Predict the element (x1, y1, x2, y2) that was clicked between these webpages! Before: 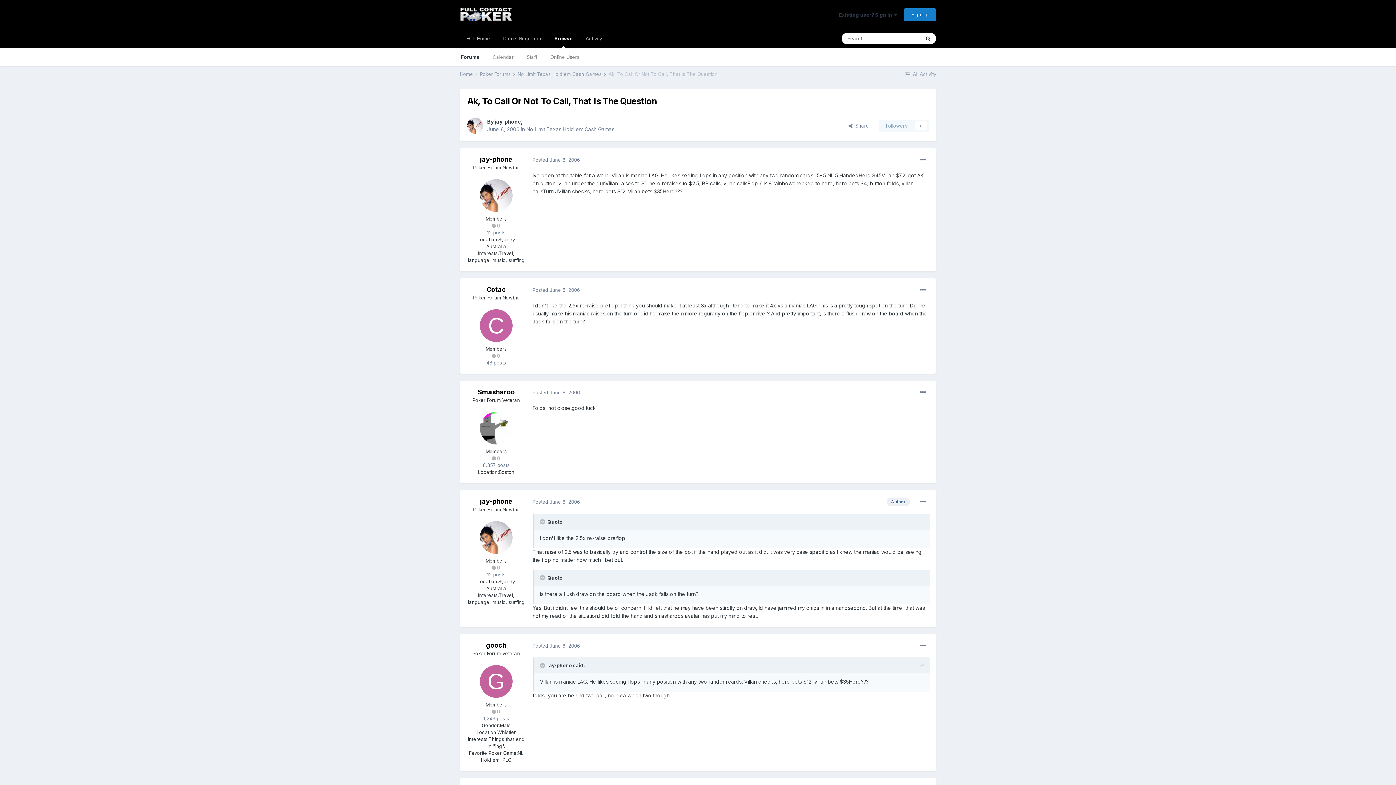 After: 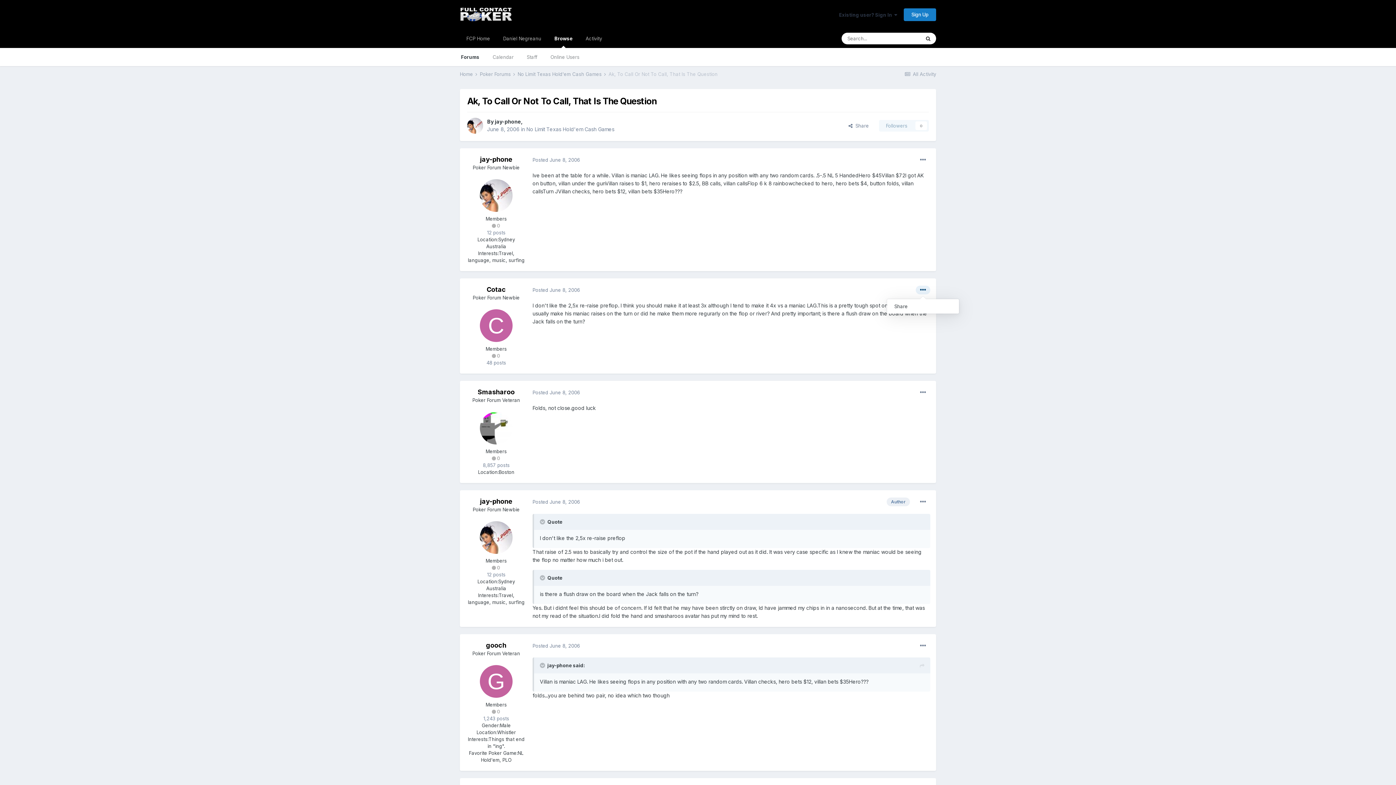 Action: bbox: (916, 285, 930, 294)